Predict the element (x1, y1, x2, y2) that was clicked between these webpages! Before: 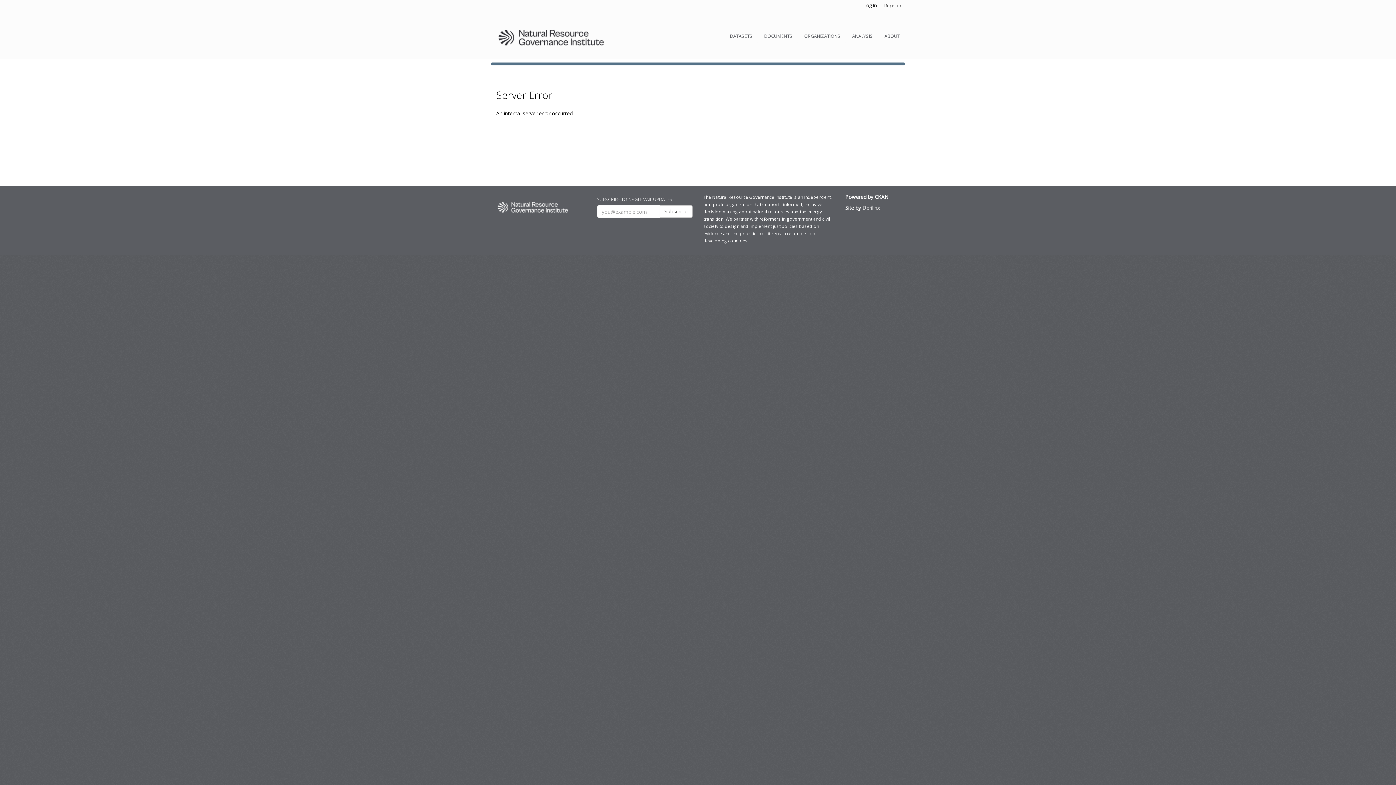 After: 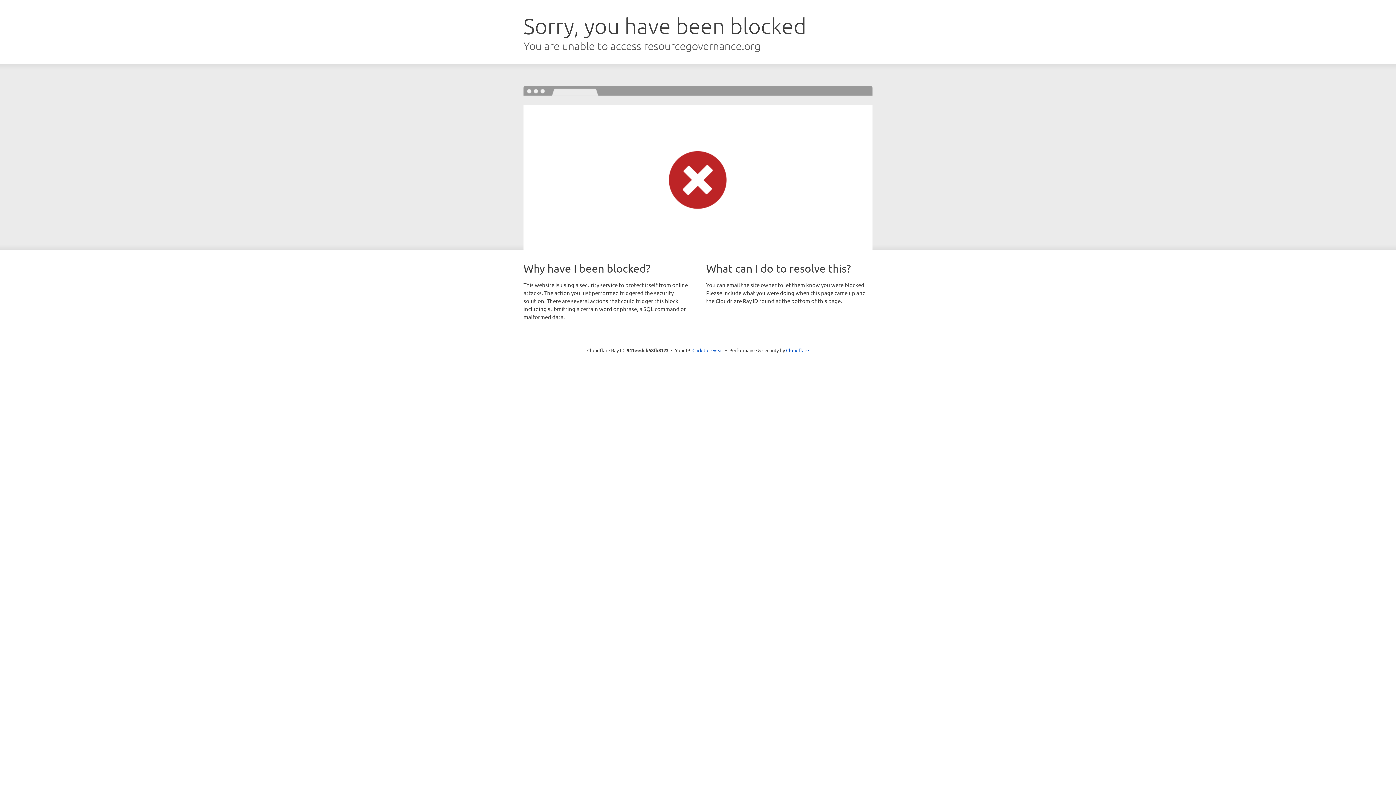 Action: bbox: (485, 205, 580, 212)